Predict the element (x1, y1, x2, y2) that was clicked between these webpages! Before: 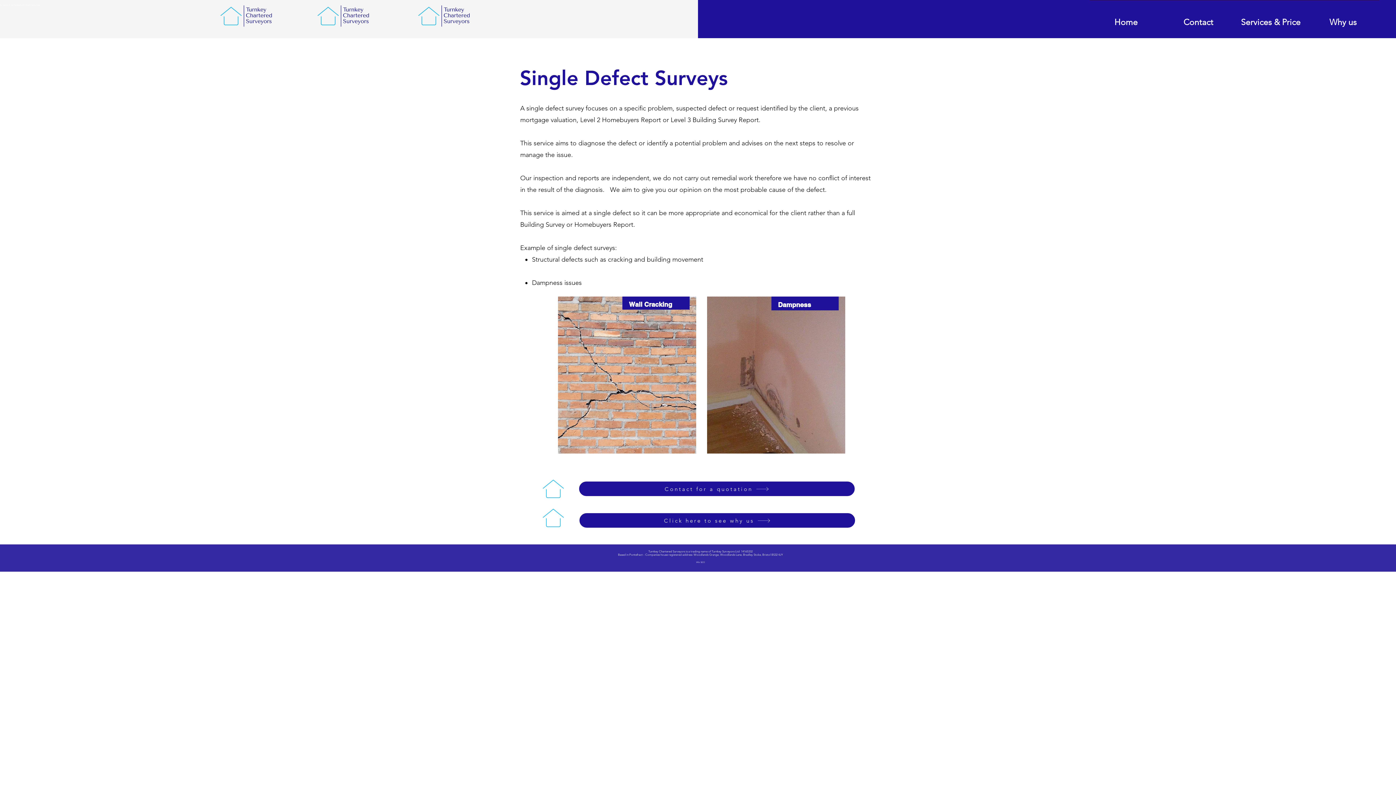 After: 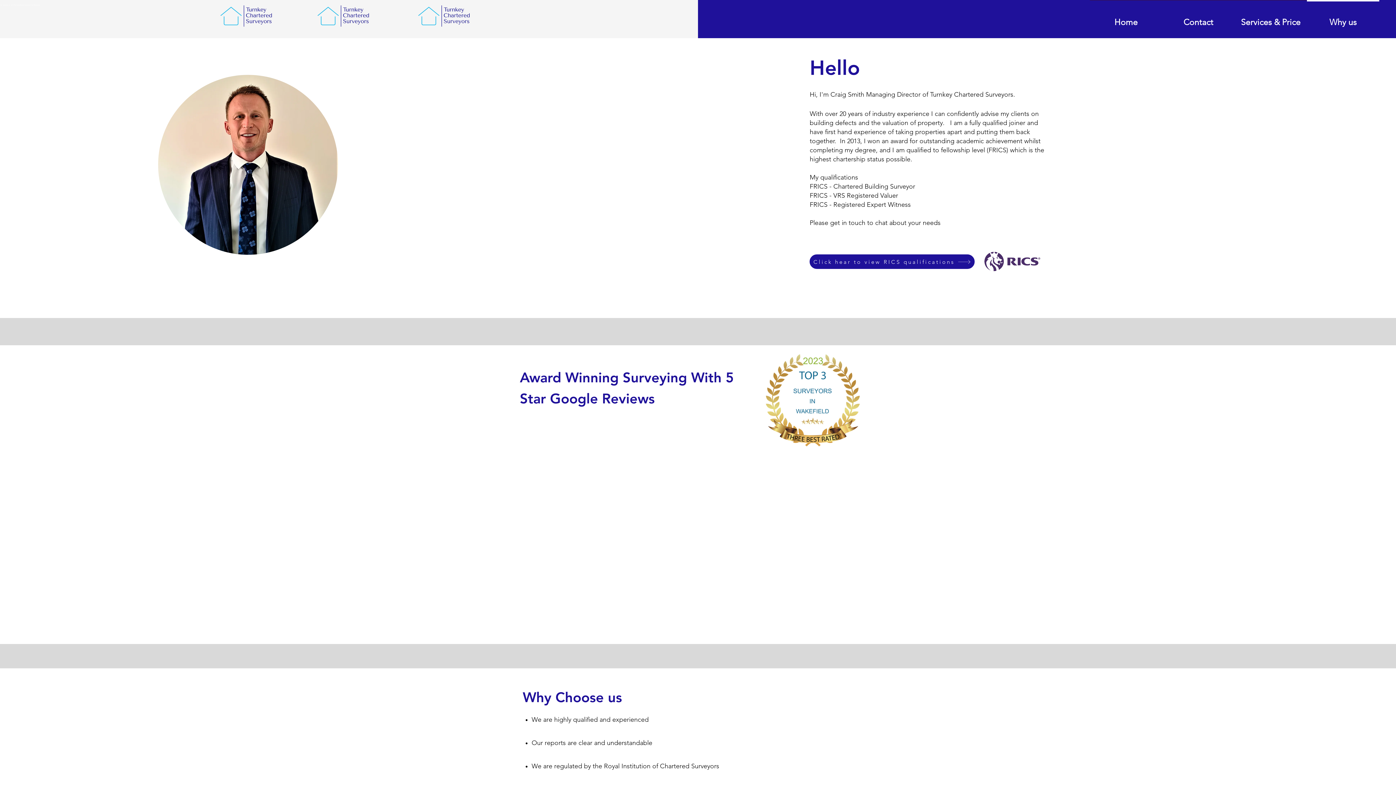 Action: bbox: (1307, 0, 1379, 38) label: Why us